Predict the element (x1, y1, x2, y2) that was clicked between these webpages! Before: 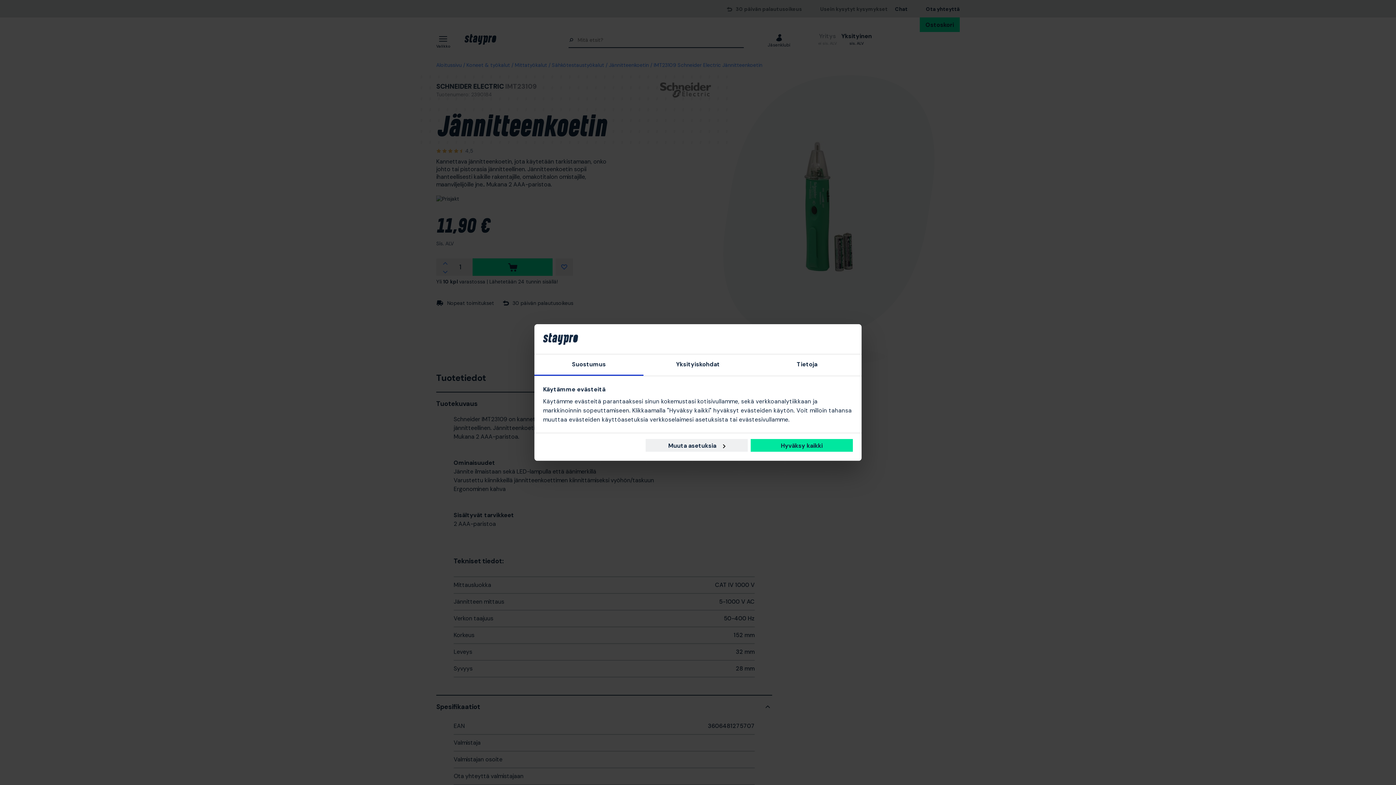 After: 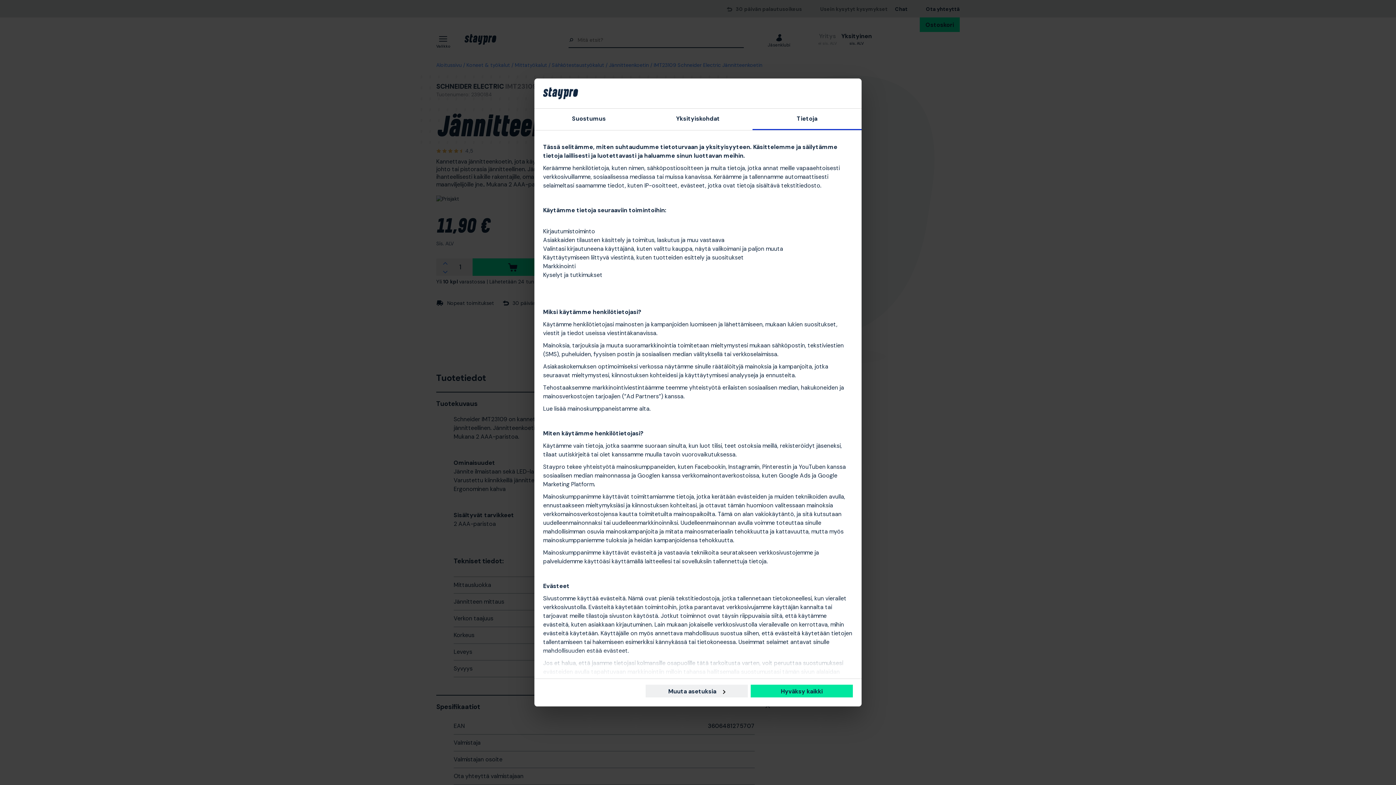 Action: label: Tietoja bbox: (752, 354, 861, 376)